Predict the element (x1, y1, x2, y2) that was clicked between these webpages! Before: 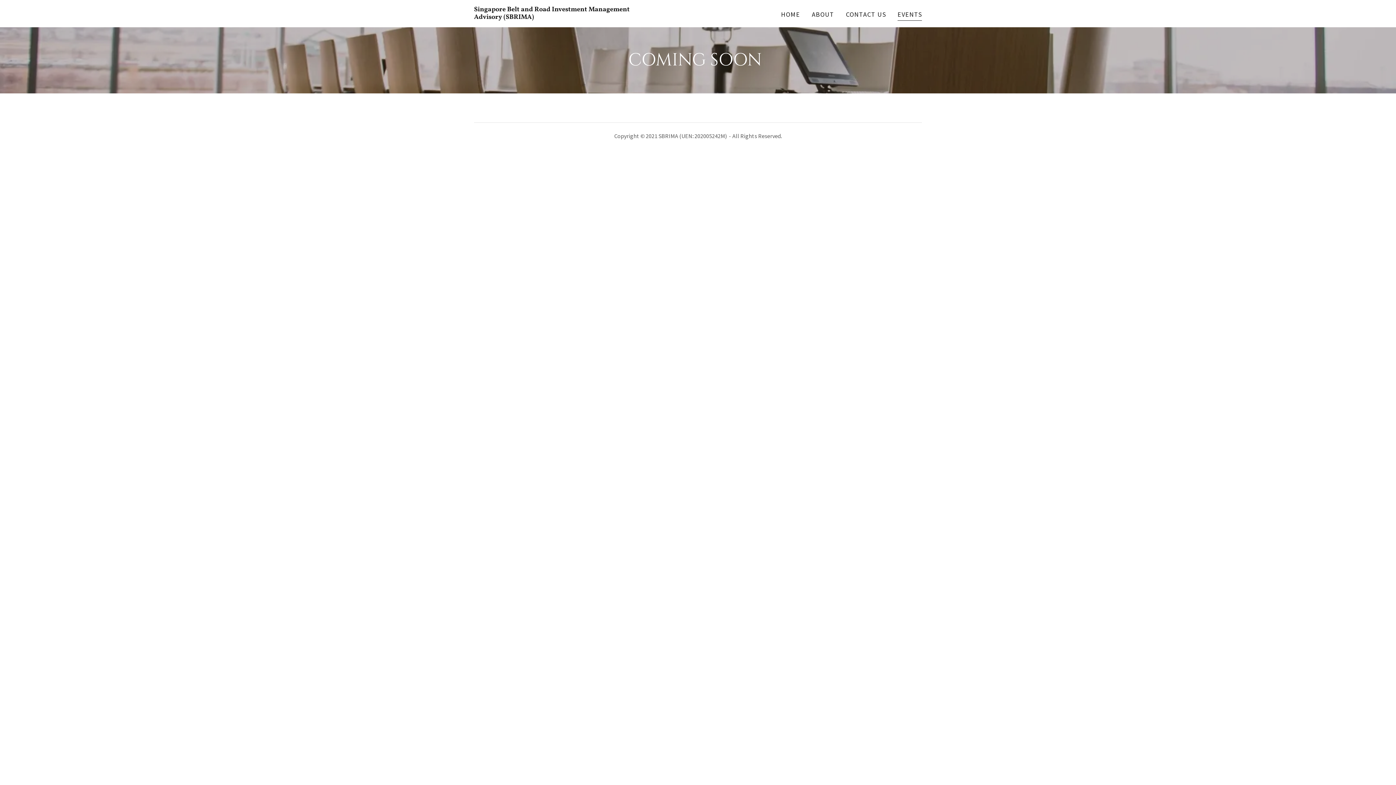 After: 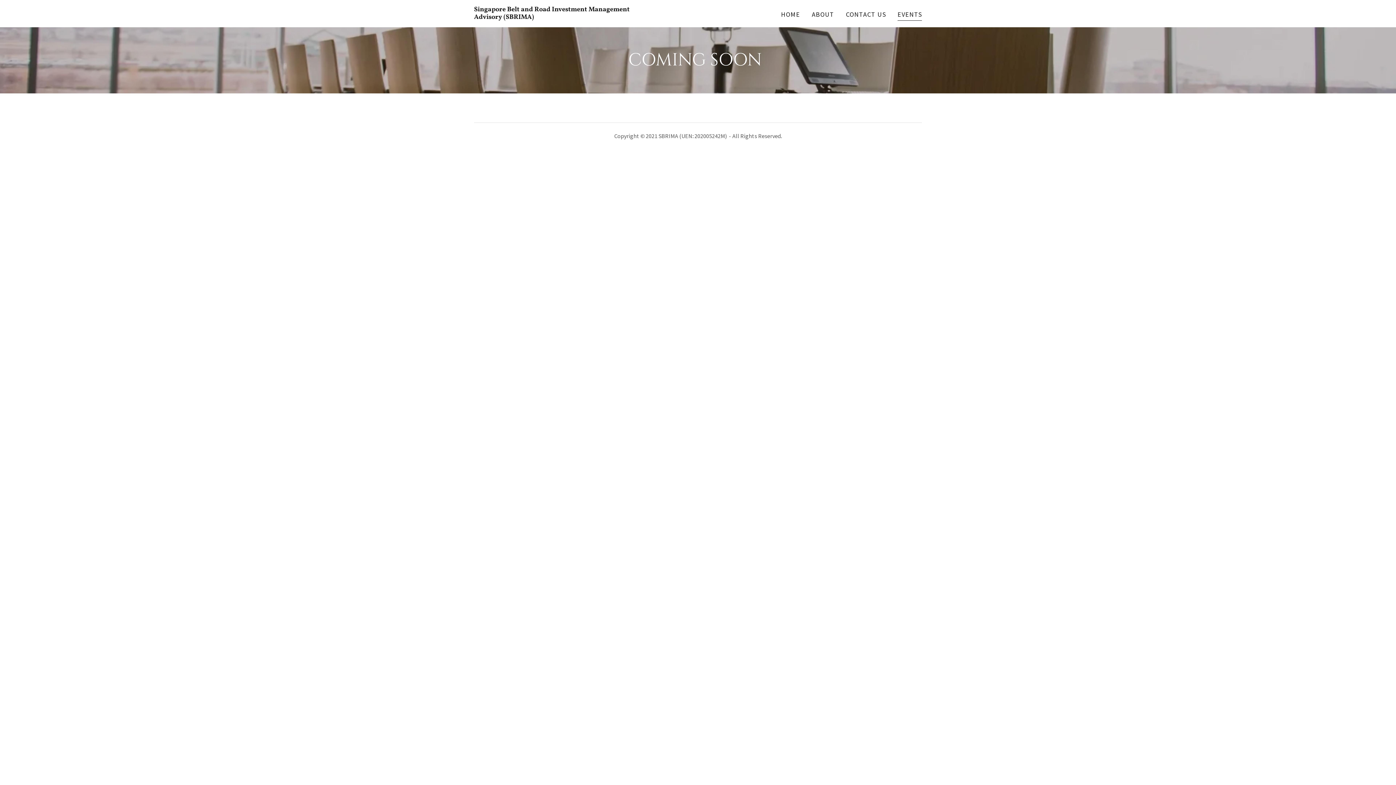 Action: label: EVENTS bbox: (897, 10, 922, 20)